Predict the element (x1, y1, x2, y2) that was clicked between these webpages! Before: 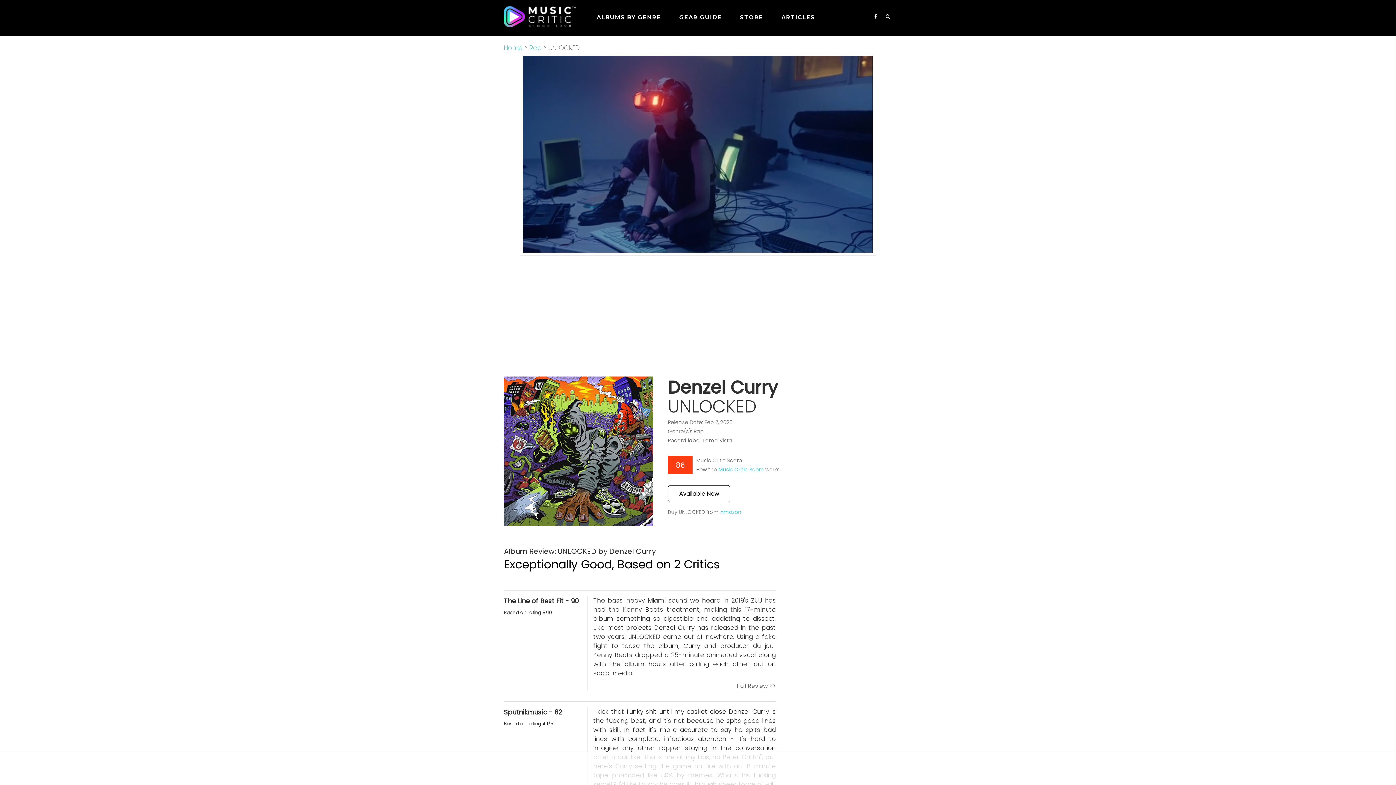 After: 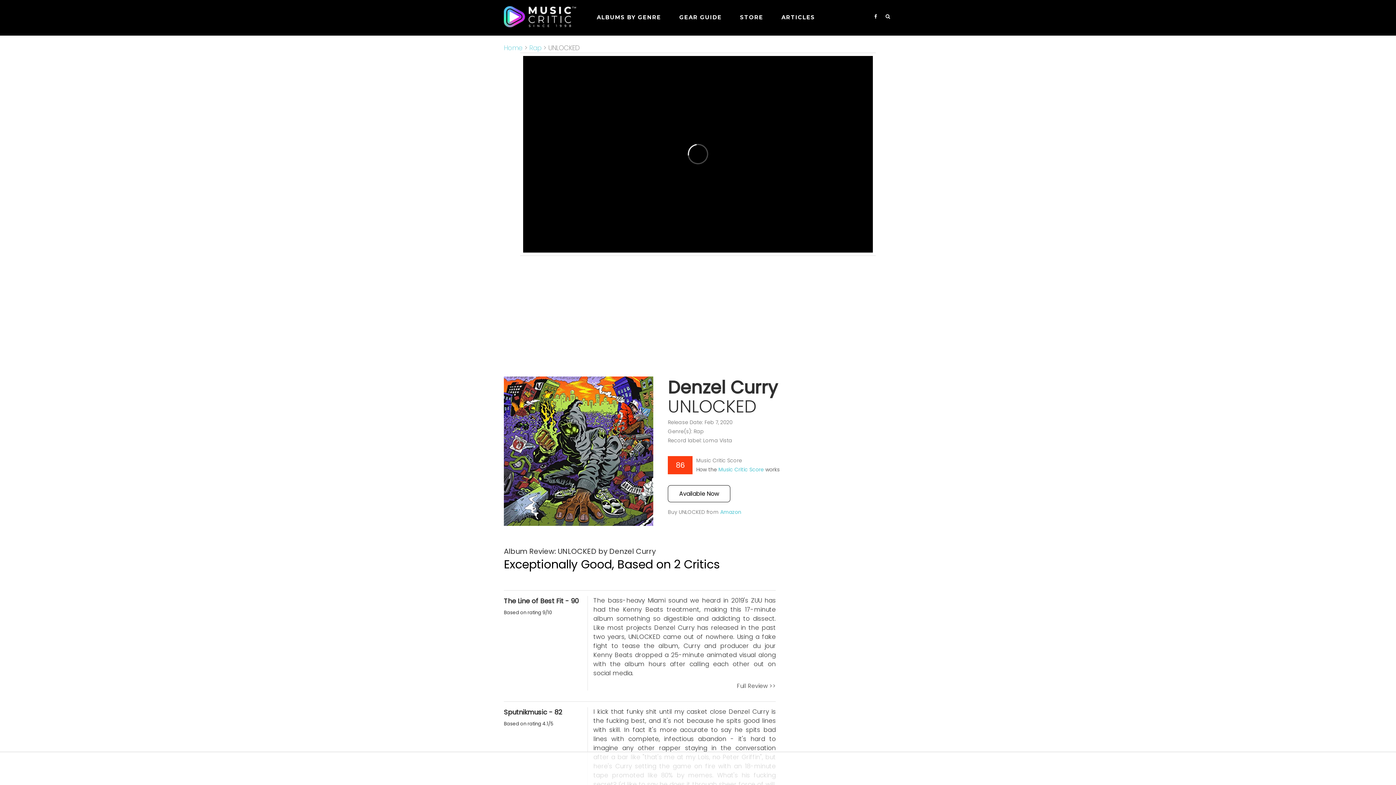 Action: bbox: (874, 13, 877, 20)